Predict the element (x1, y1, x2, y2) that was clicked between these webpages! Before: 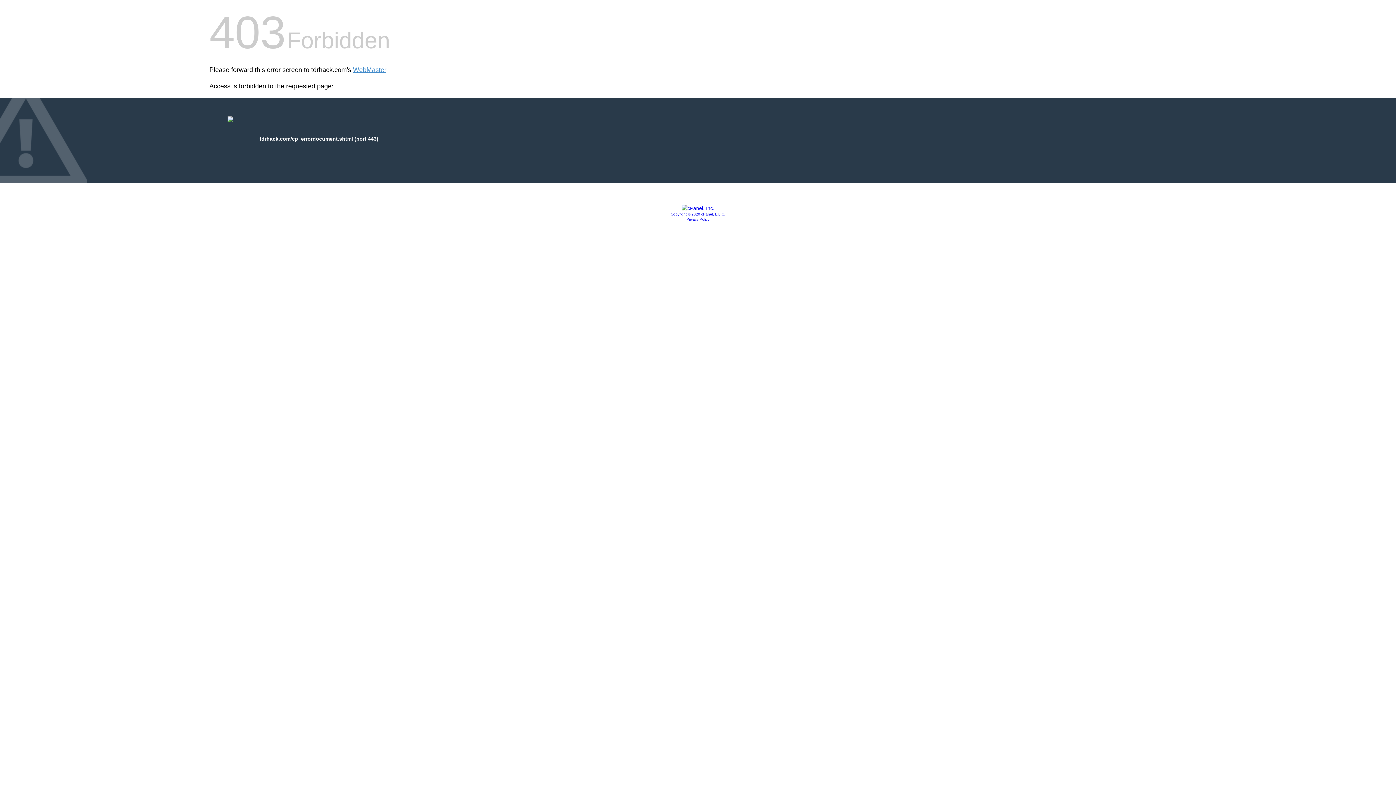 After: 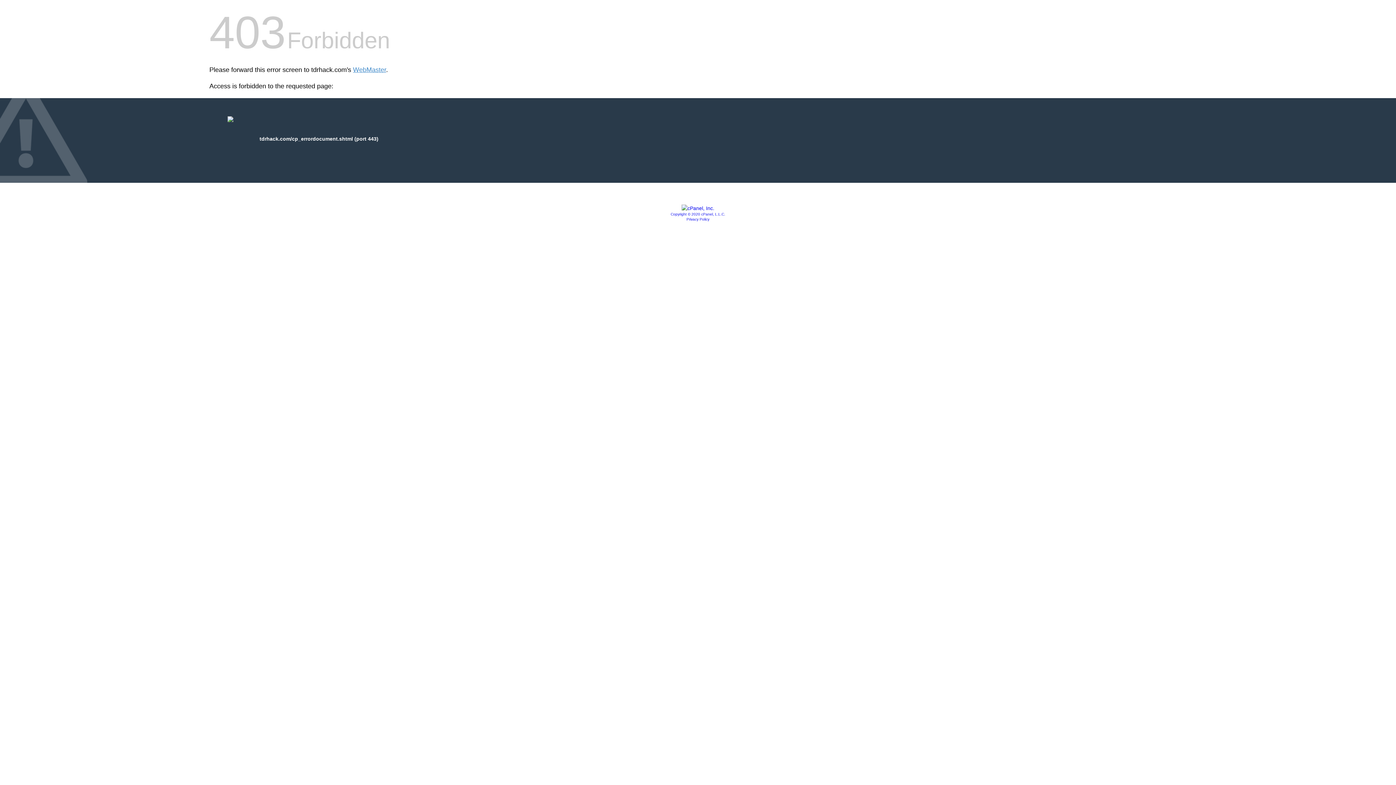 Action: bbox: (686, 217, 709, 221) label: Privacy Policy